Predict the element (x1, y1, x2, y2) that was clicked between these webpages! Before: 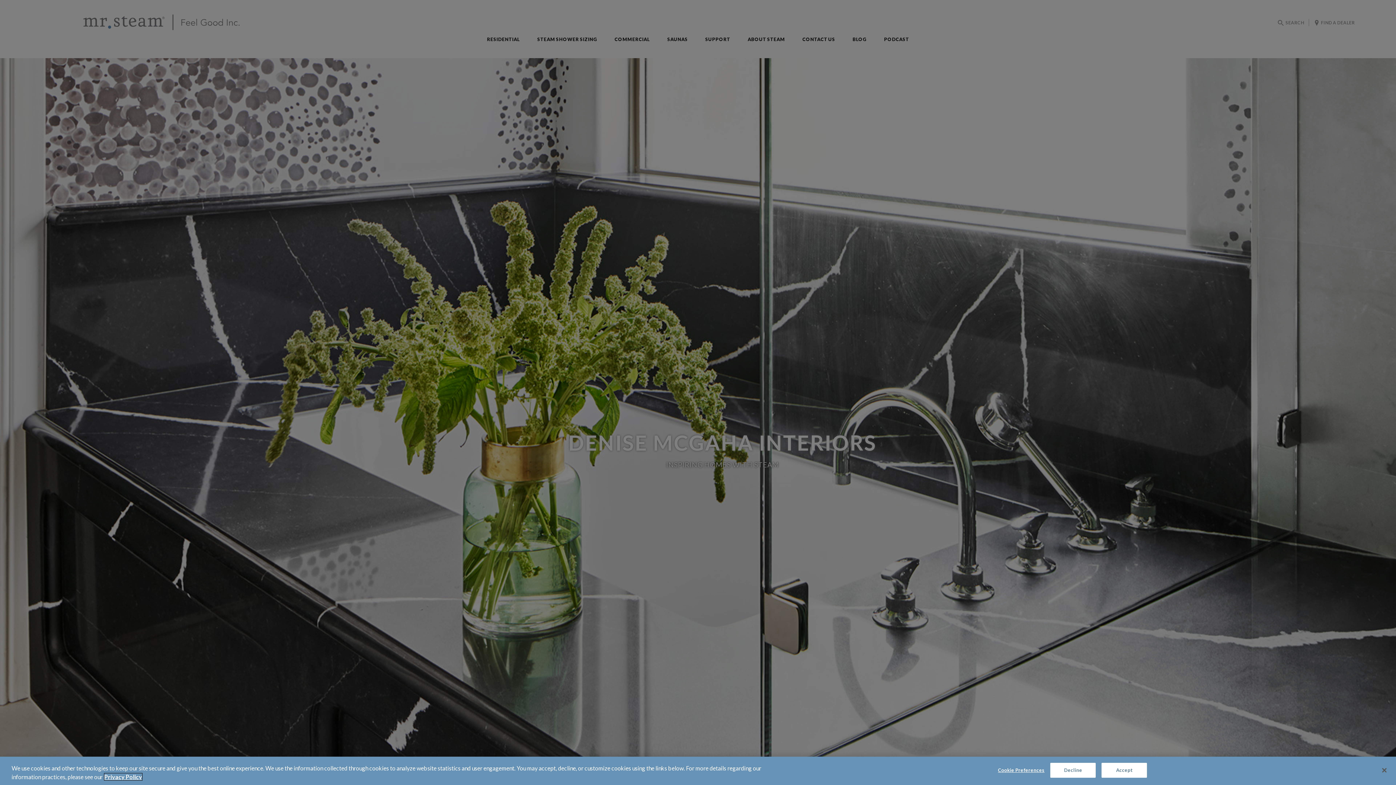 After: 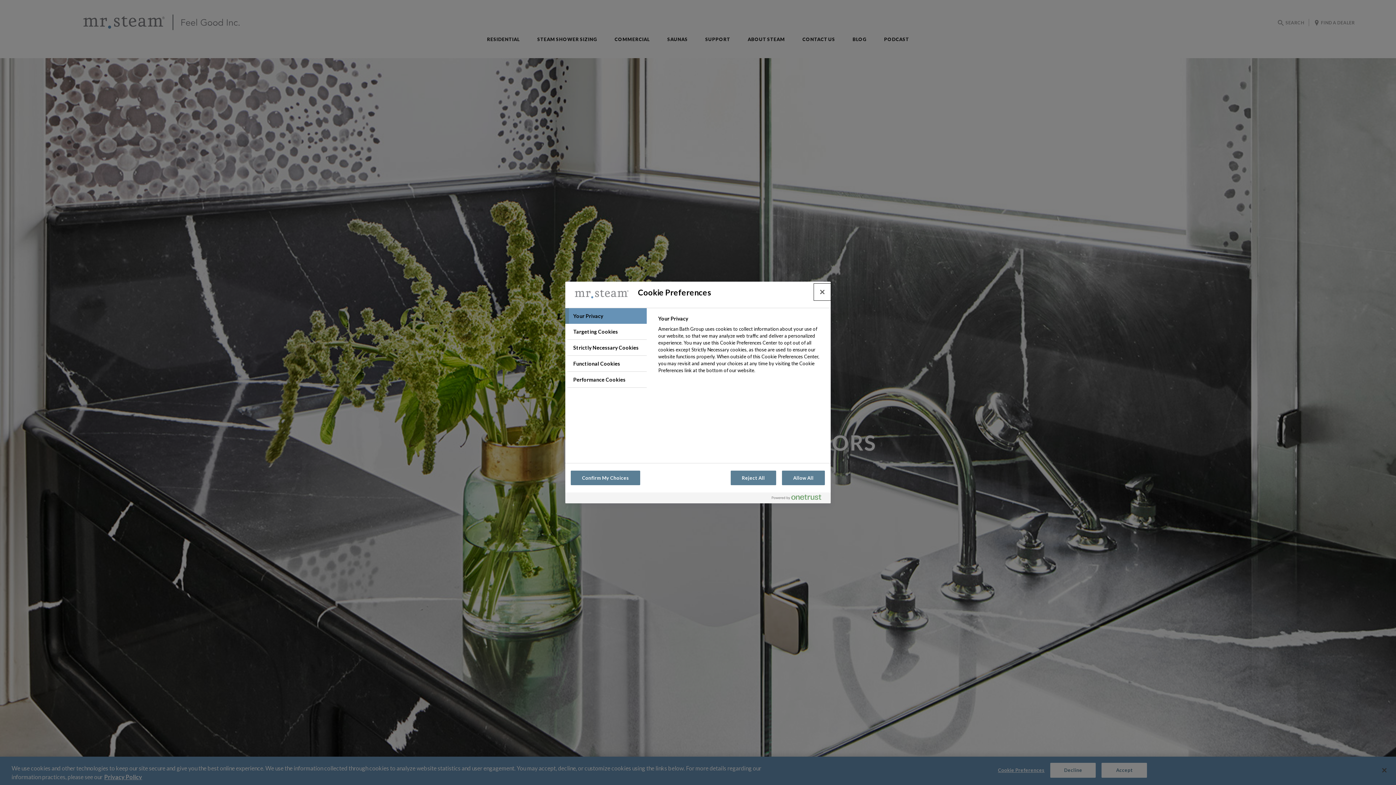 Action: bbox: (998, 763, 1044, 777) label: Cookie Preferences